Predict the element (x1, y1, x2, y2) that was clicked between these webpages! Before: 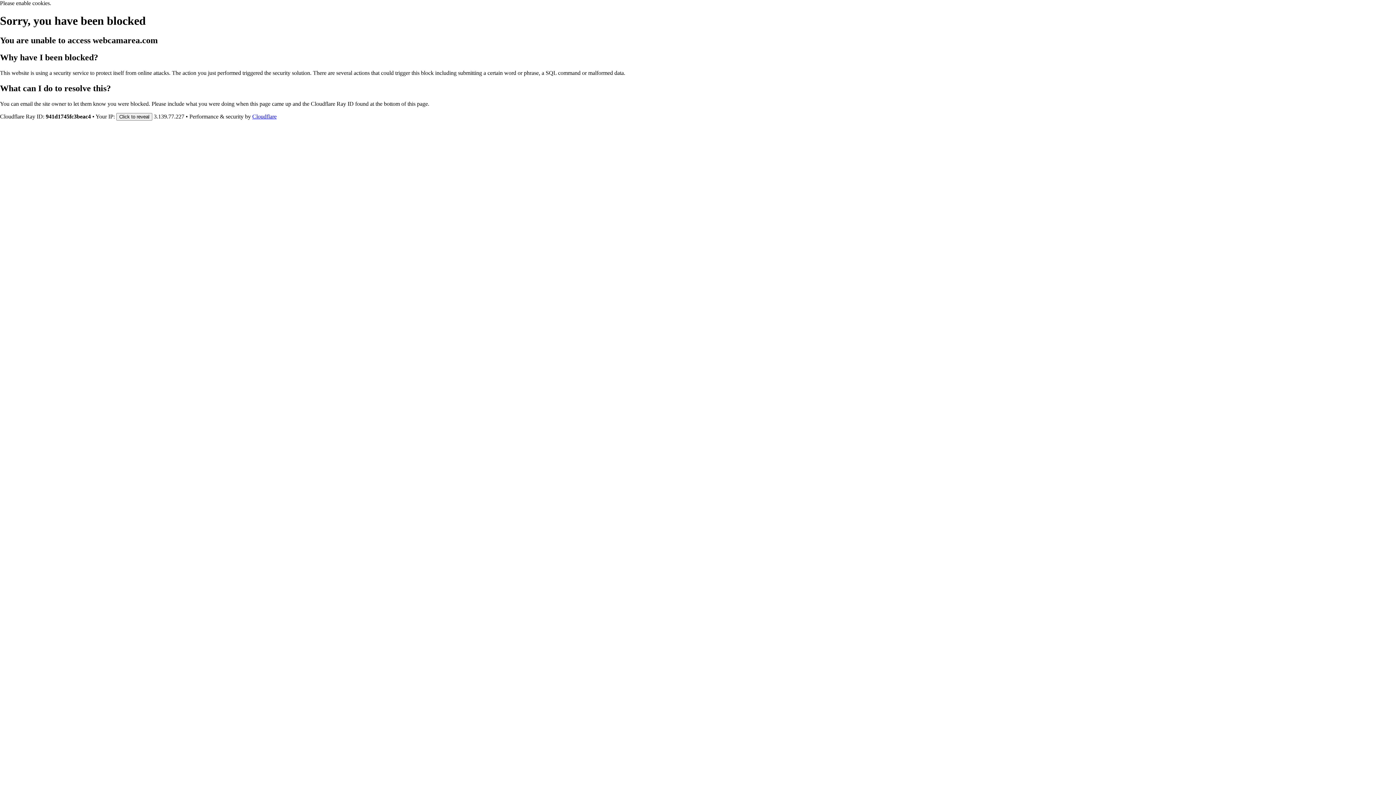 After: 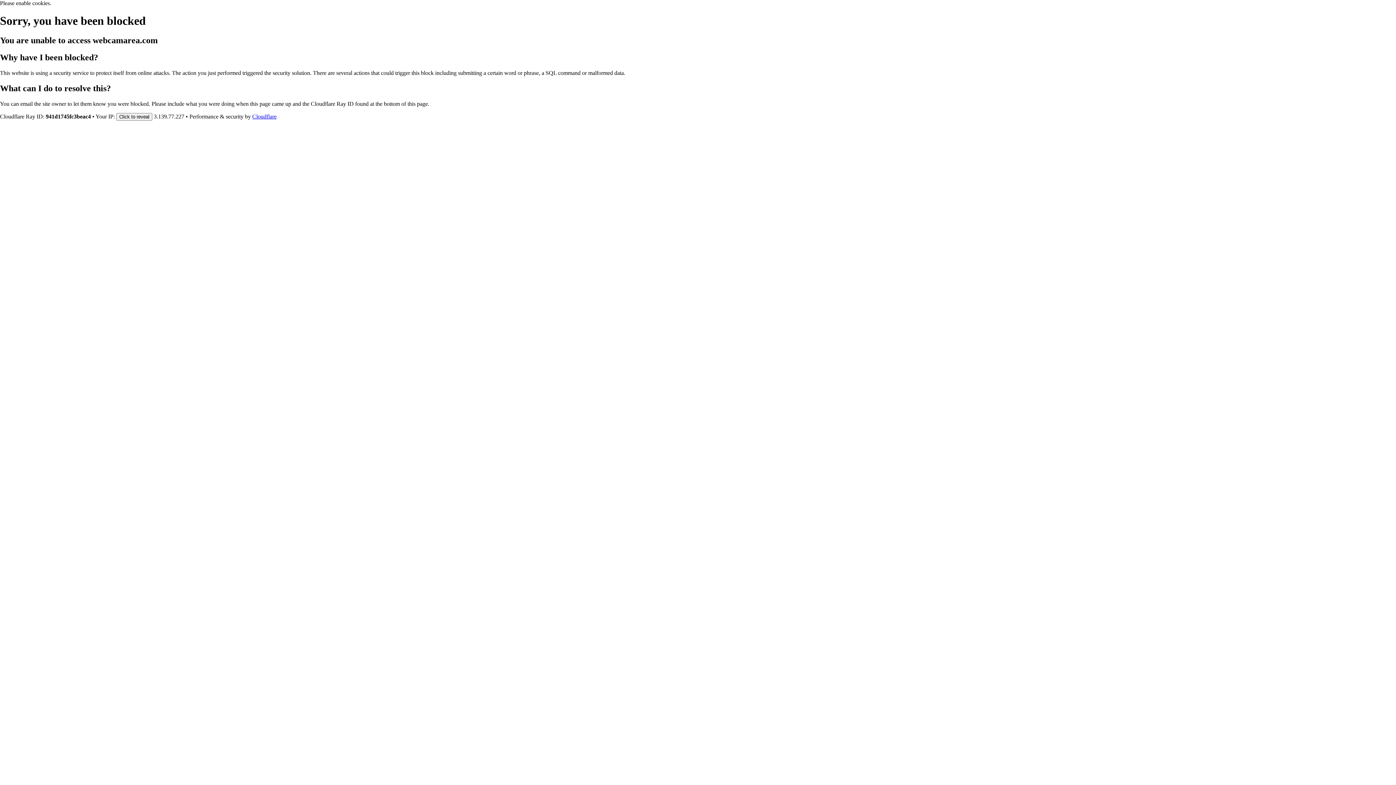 Action: label: Cloudflare bbox: (252, 113, 276, 119)